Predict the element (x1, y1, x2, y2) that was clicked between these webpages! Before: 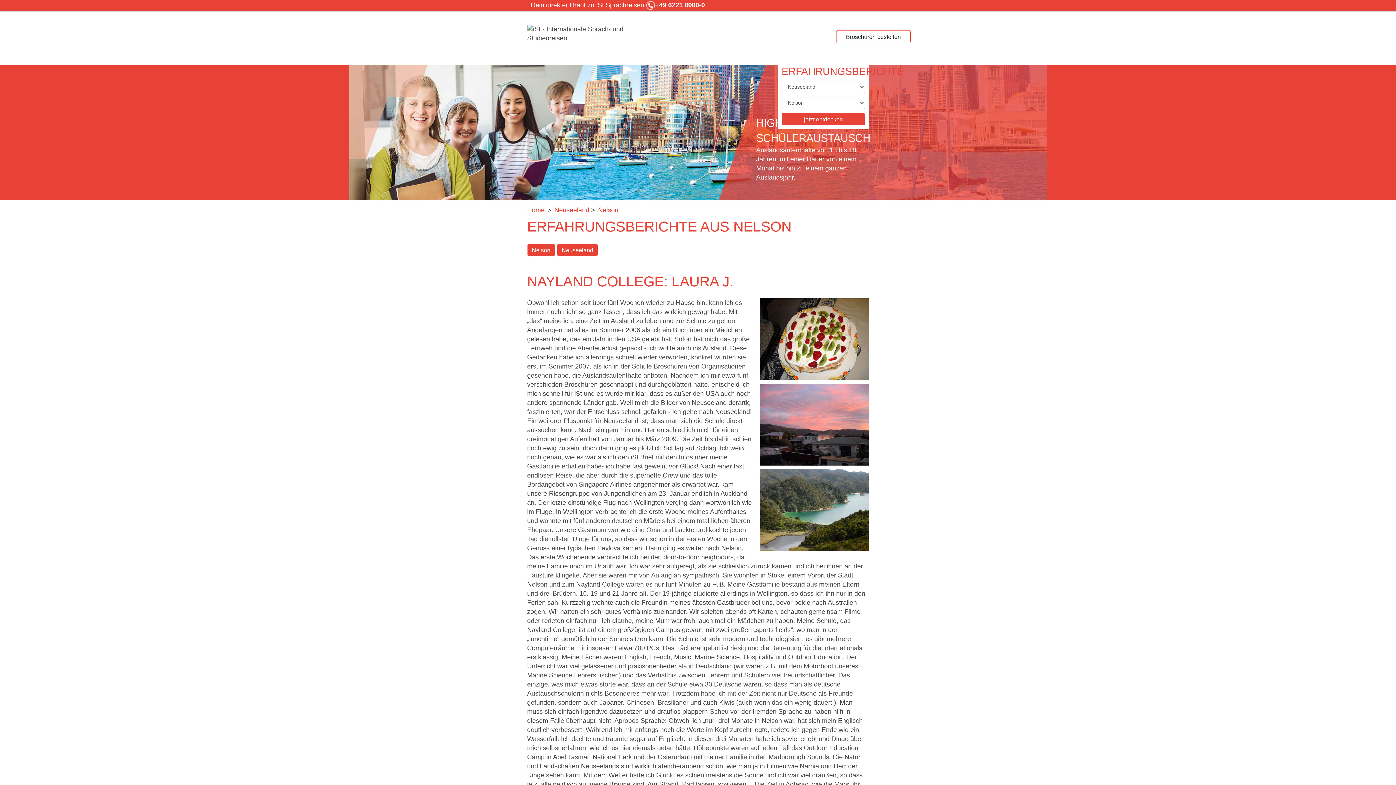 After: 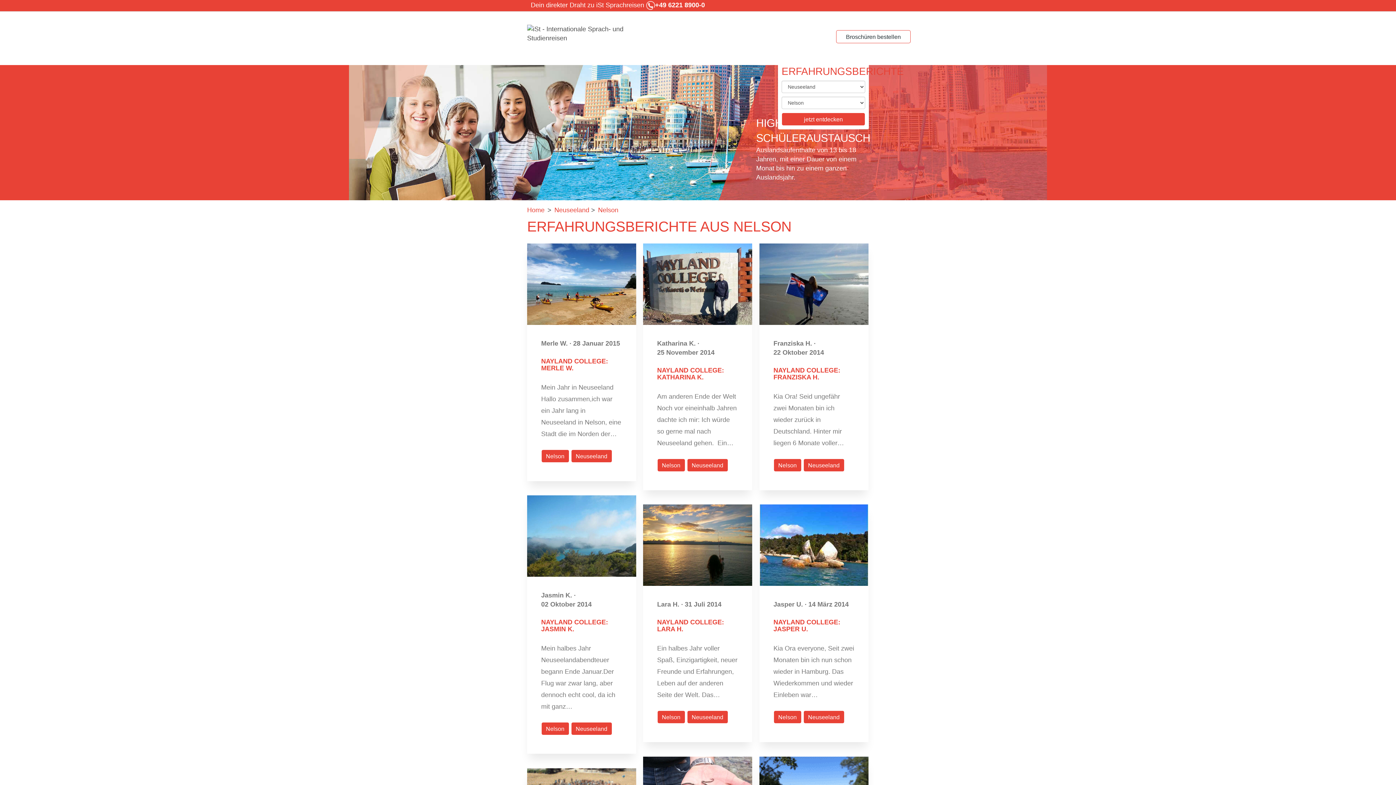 Action: bbox: (527, 243, 555, 256) label: Nelson